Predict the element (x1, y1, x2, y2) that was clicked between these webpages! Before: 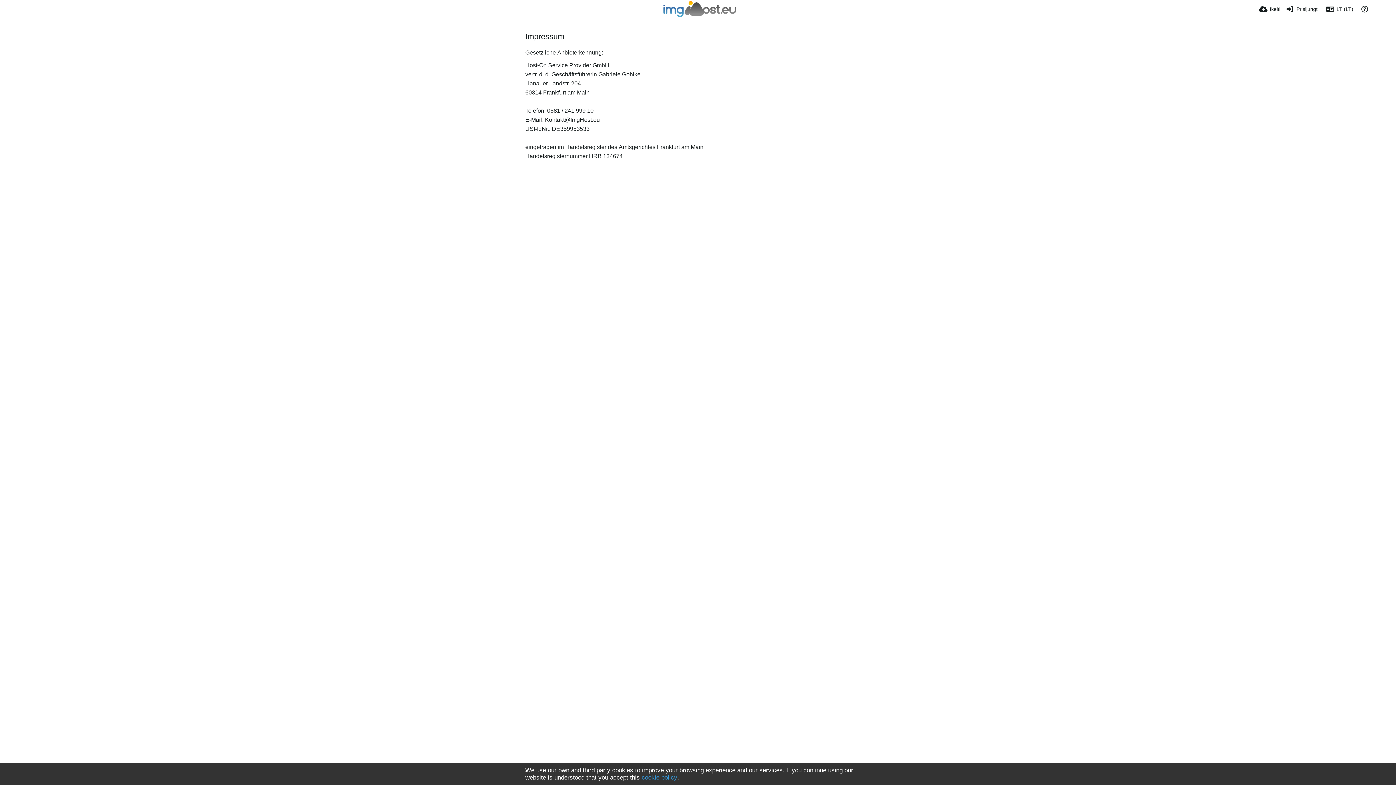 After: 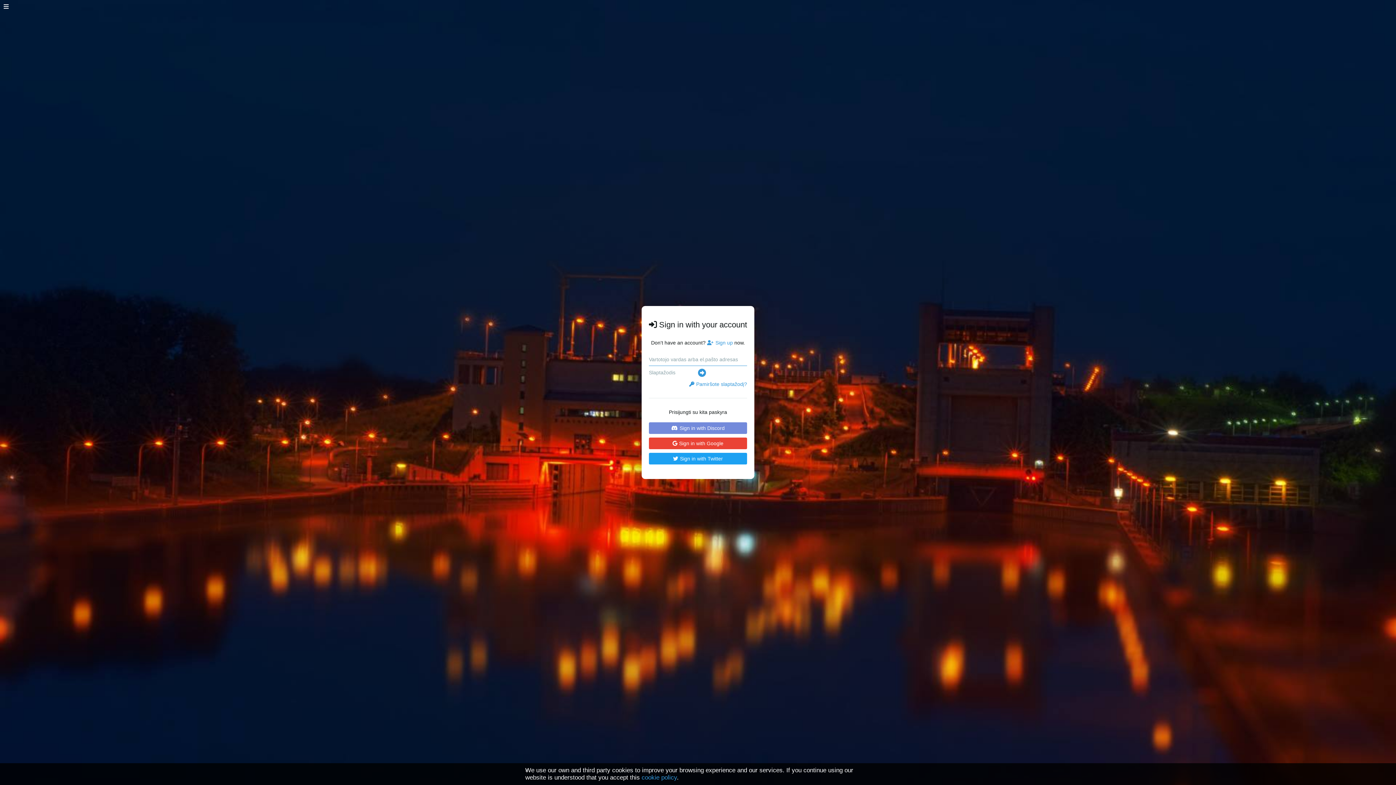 Action: label: Prisijungti bbox: (1286, 0, 1318, 18)